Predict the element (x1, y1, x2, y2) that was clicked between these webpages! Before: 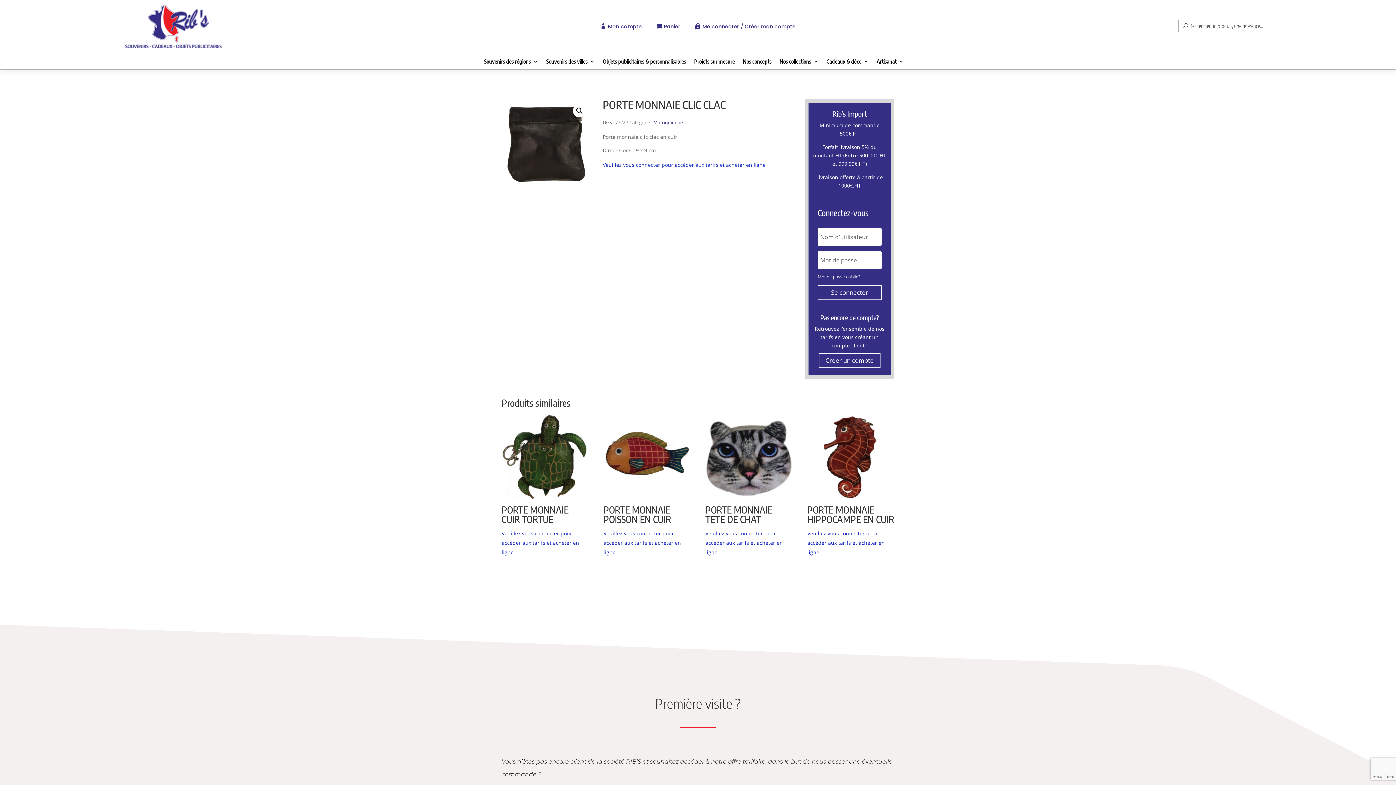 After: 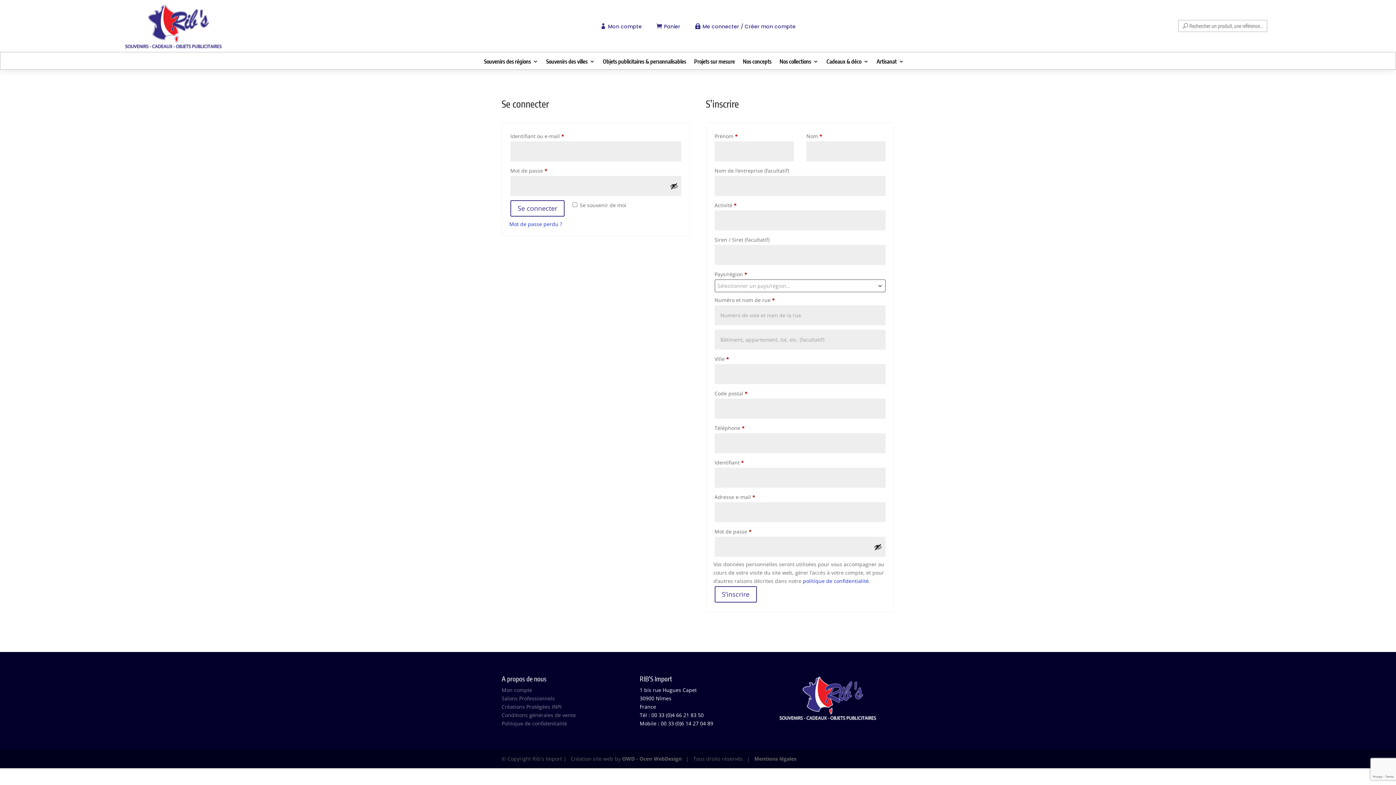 Action: label: Veuillez vous connecter pour accéder aux tarifs et acheter en ligne bbox: (602, 161, 765, 168)